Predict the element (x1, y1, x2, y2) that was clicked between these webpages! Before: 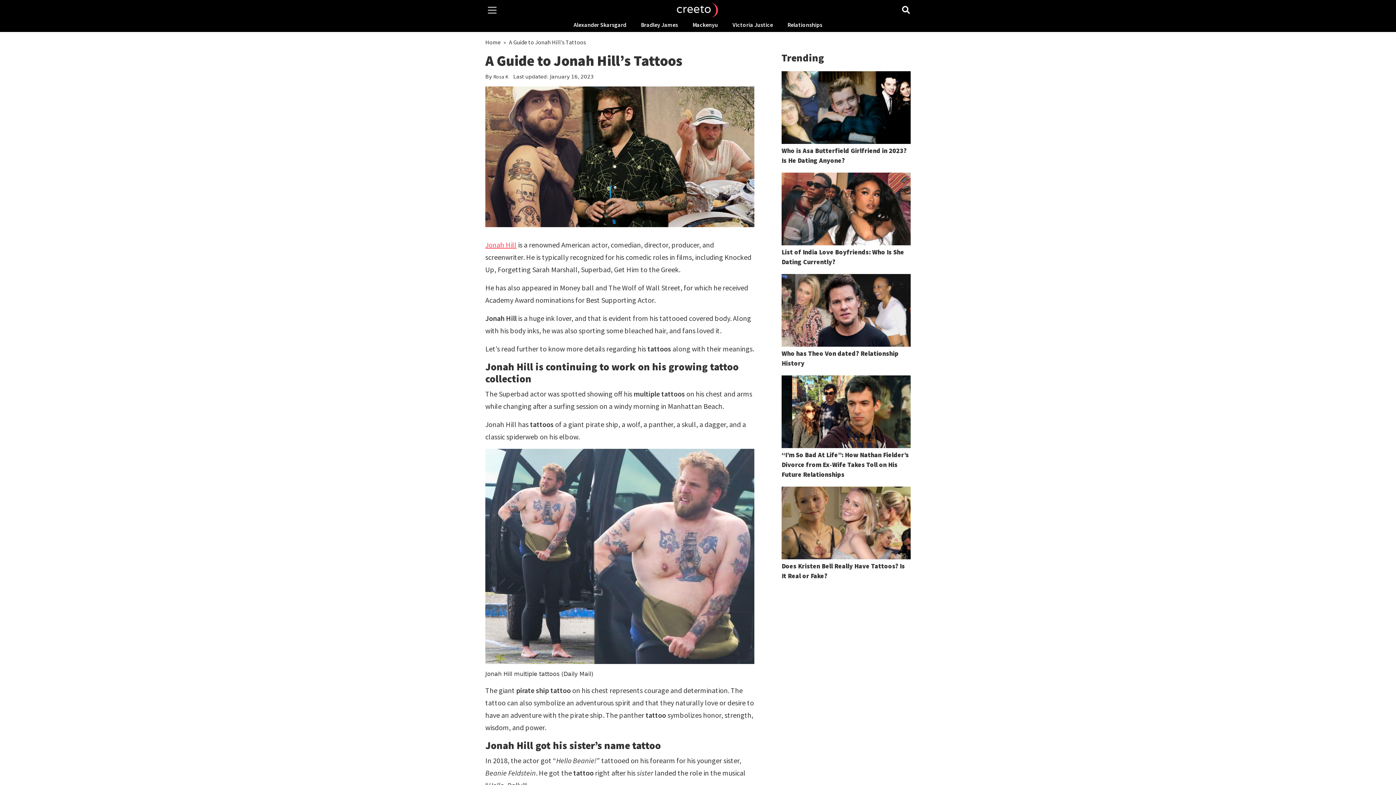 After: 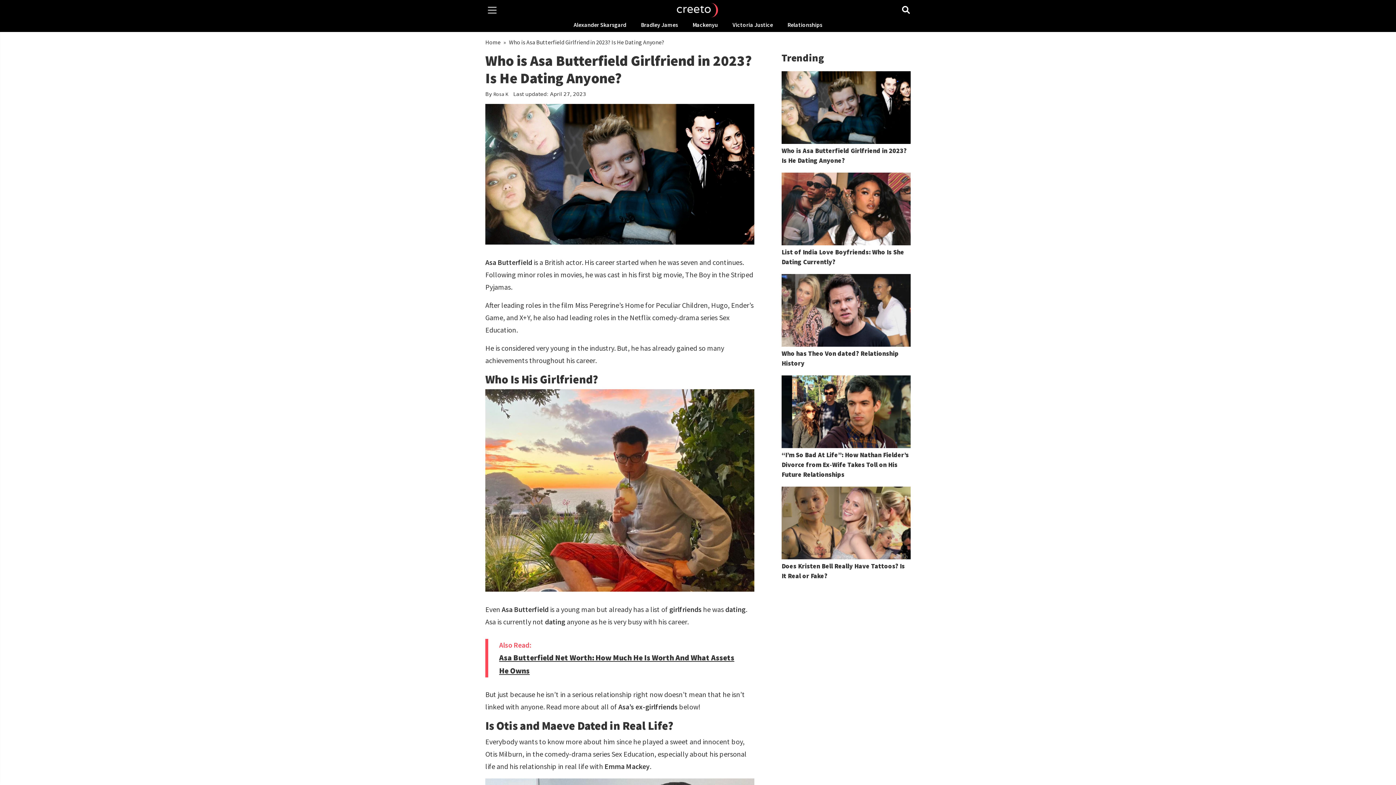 Action: label: Who is Asa Butterfield Girlfriend in 2023? Is He Dating Anyone? bbox: (781, 145, 910, 165)